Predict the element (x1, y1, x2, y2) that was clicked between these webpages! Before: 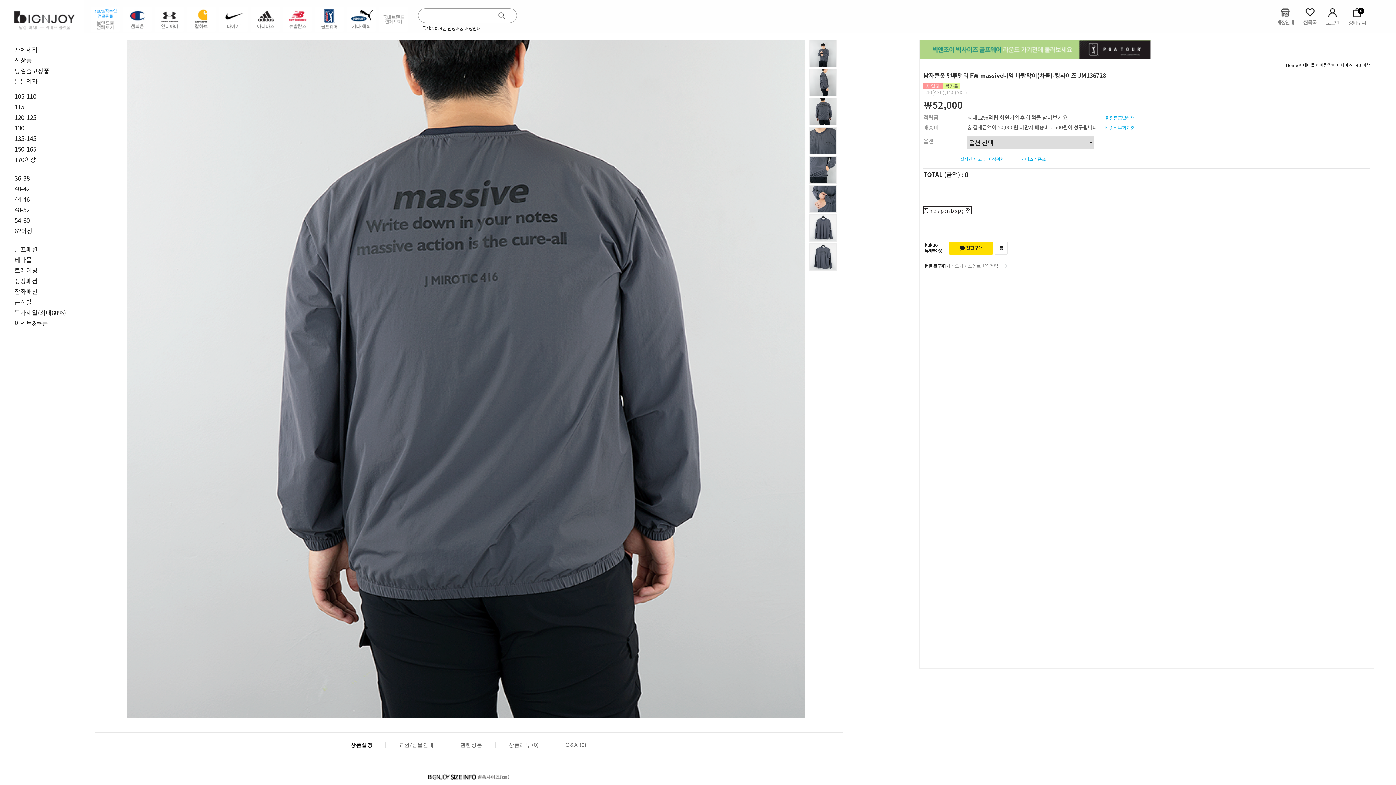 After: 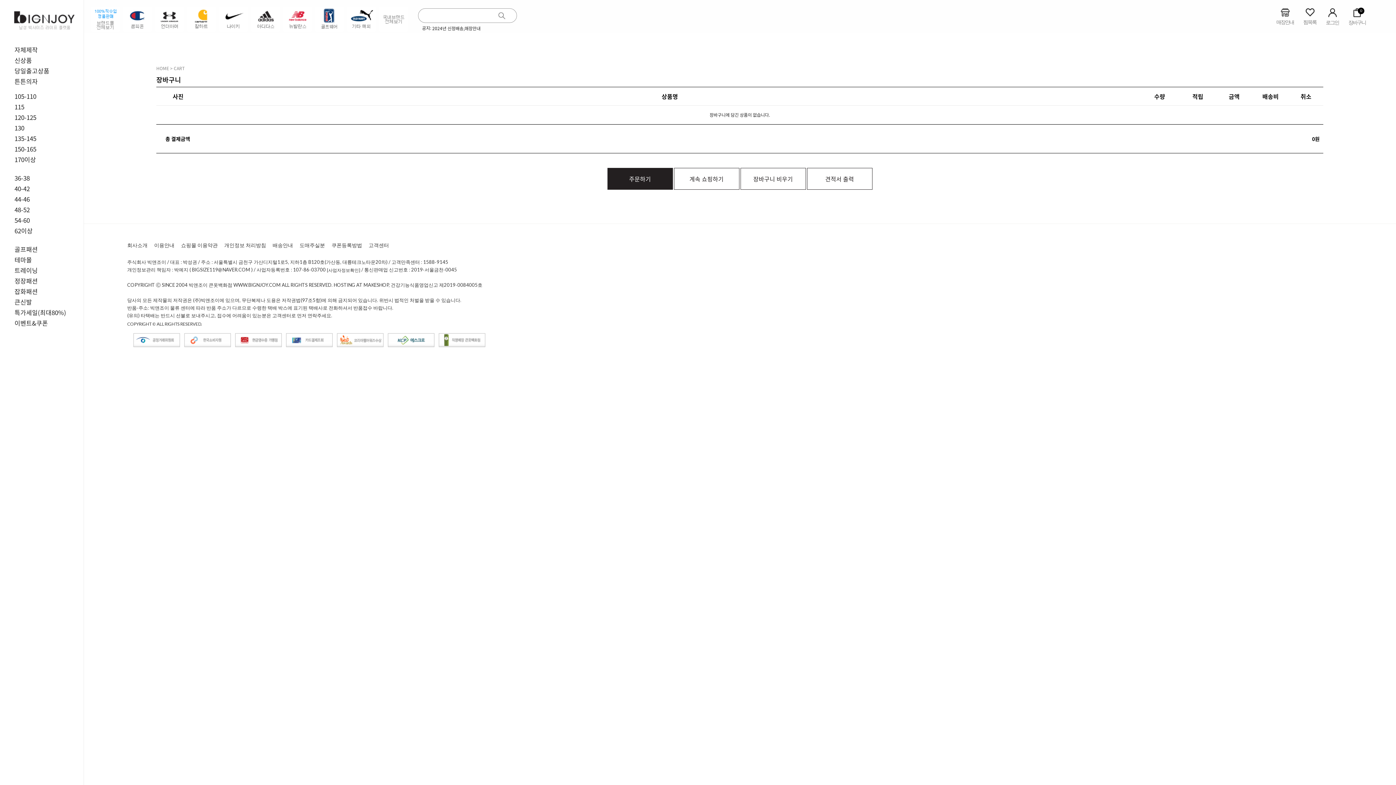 Action: label: 장바구니
0 bbox: (1348, 8, 1366, 25)